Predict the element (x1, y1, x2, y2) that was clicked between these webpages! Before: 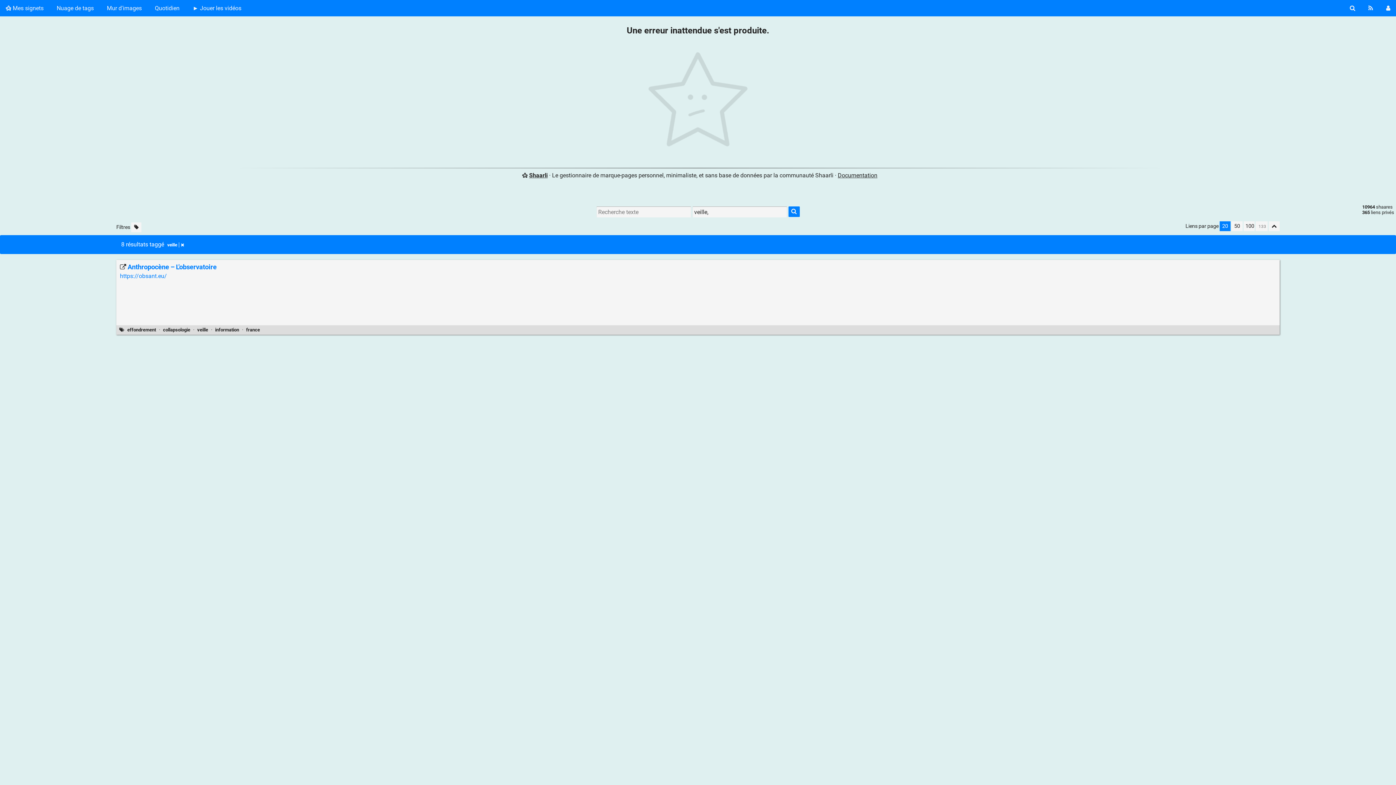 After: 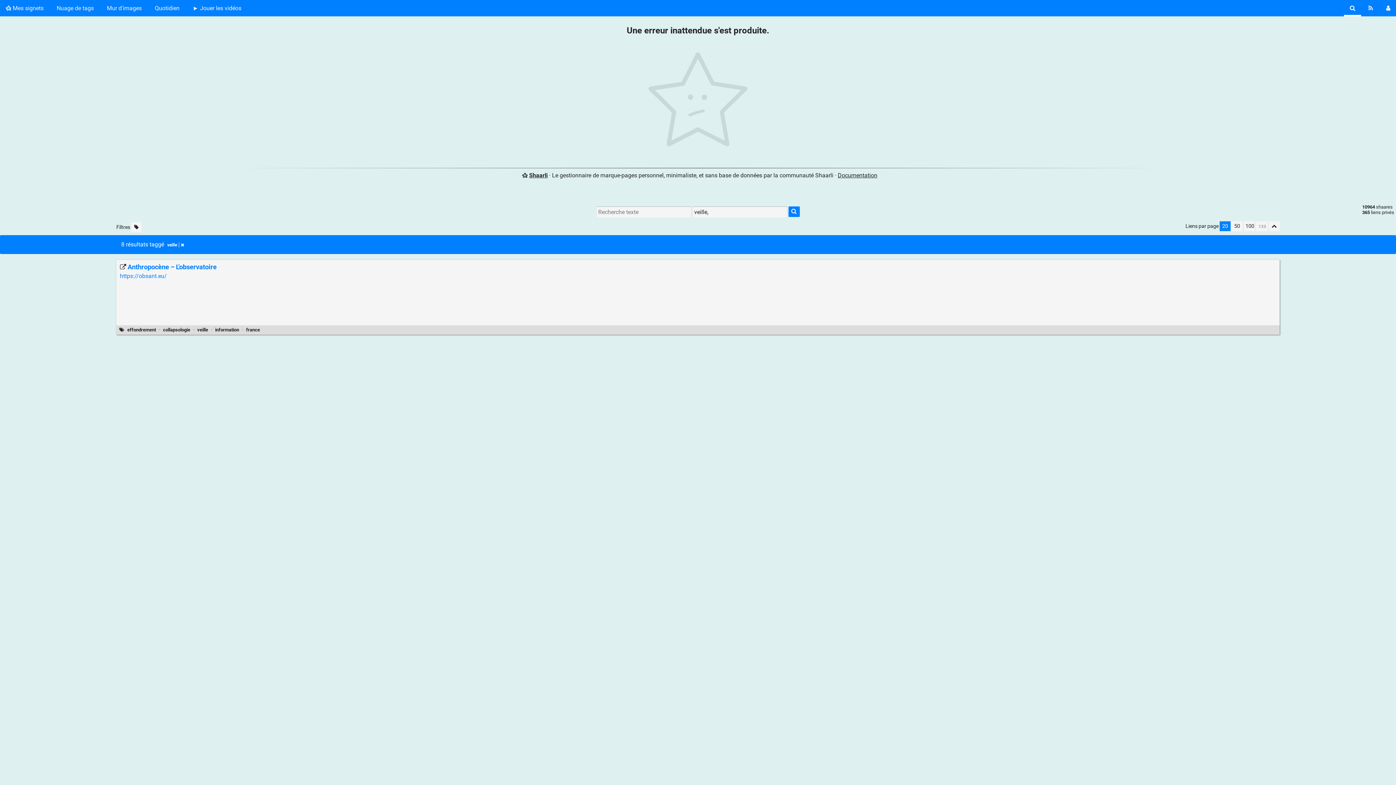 Action: bbox: (1344, 0, 1361, 16) label: Rechercher